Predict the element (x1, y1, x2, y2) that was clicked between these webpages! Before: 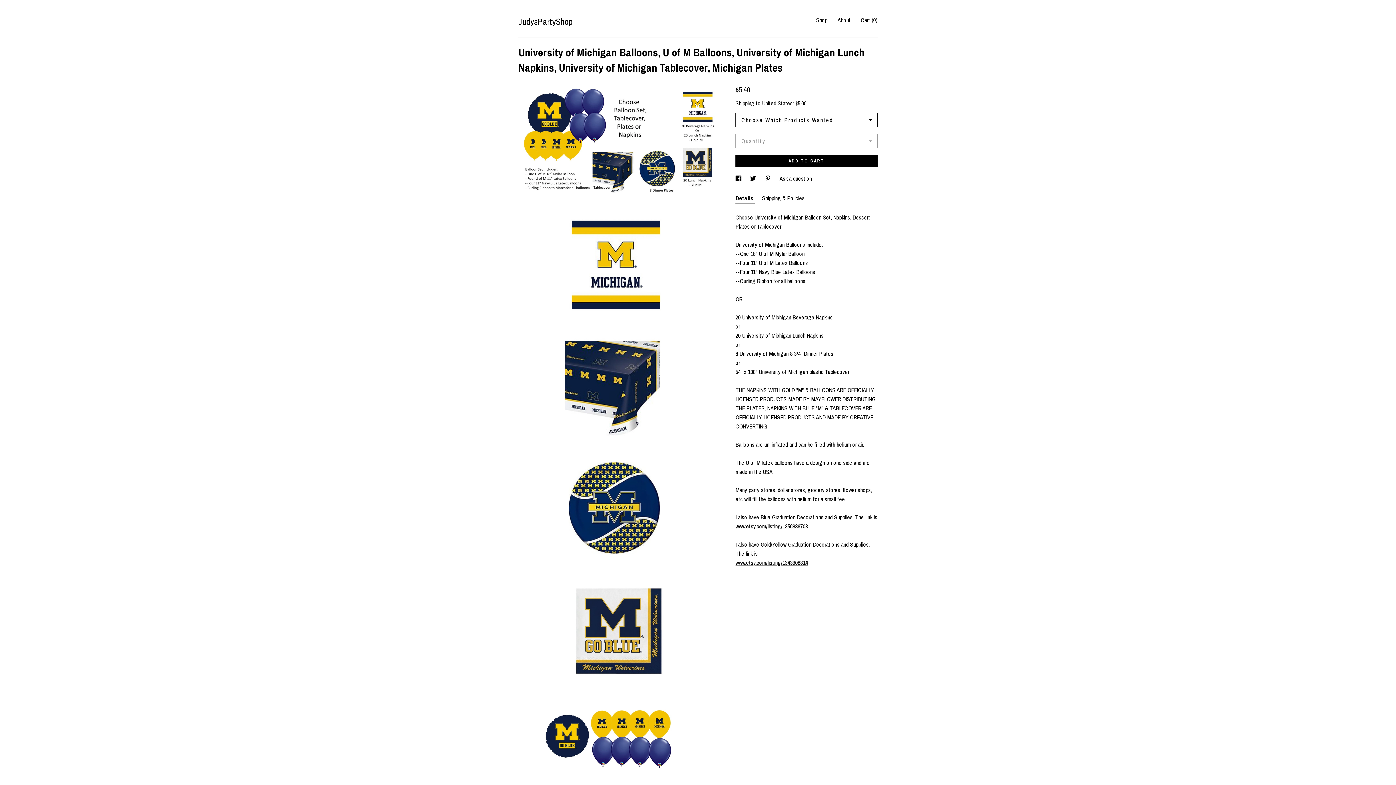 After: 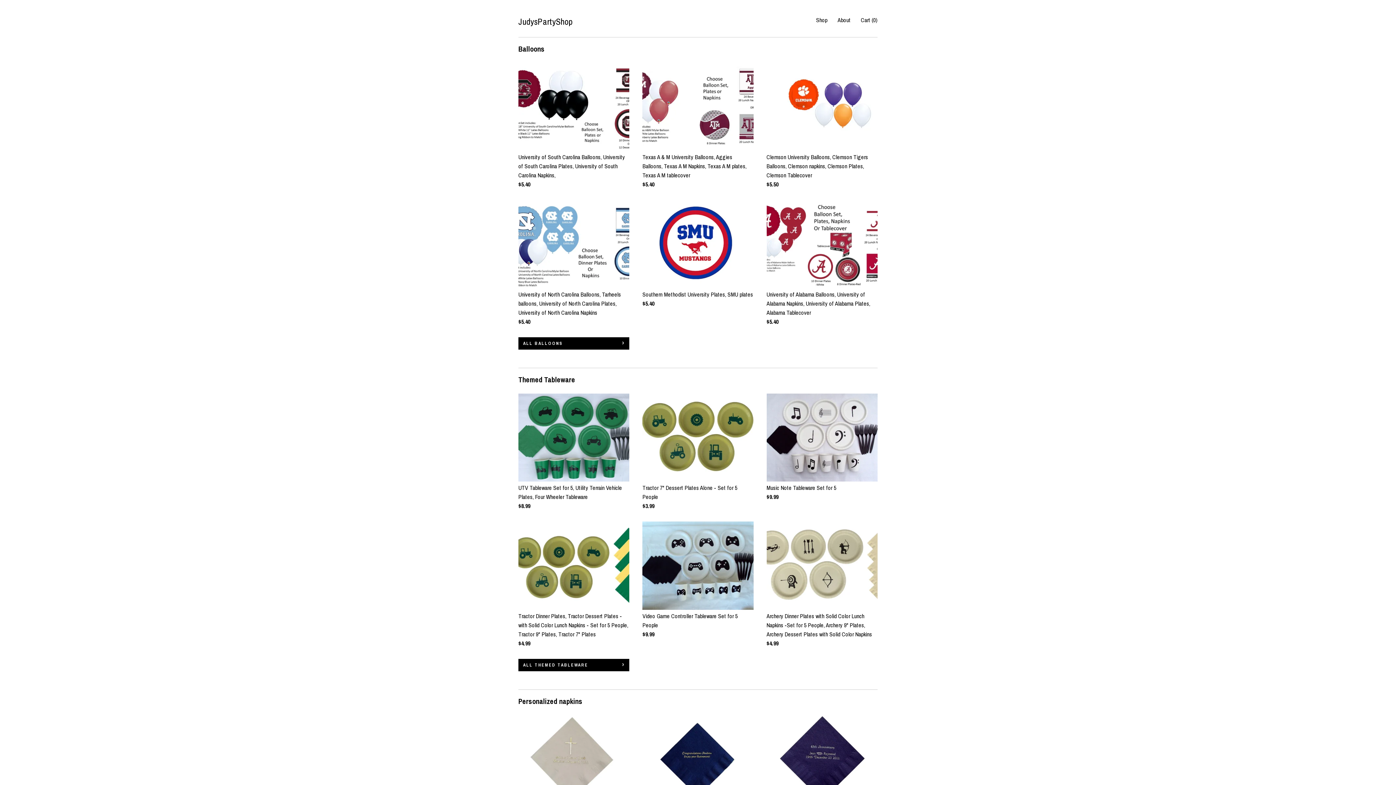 Action: bbox: (518, 13, 572, 21) label: JudysPartyShop